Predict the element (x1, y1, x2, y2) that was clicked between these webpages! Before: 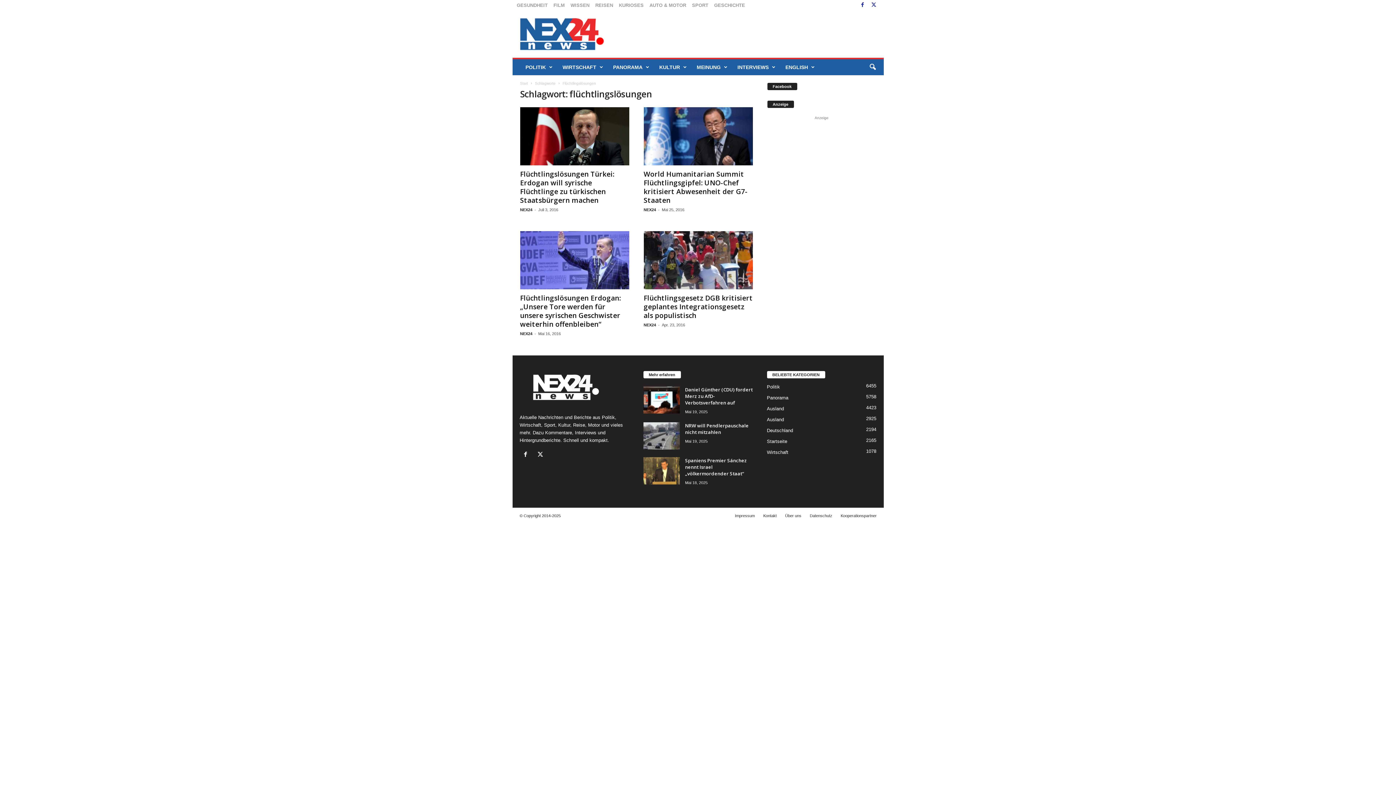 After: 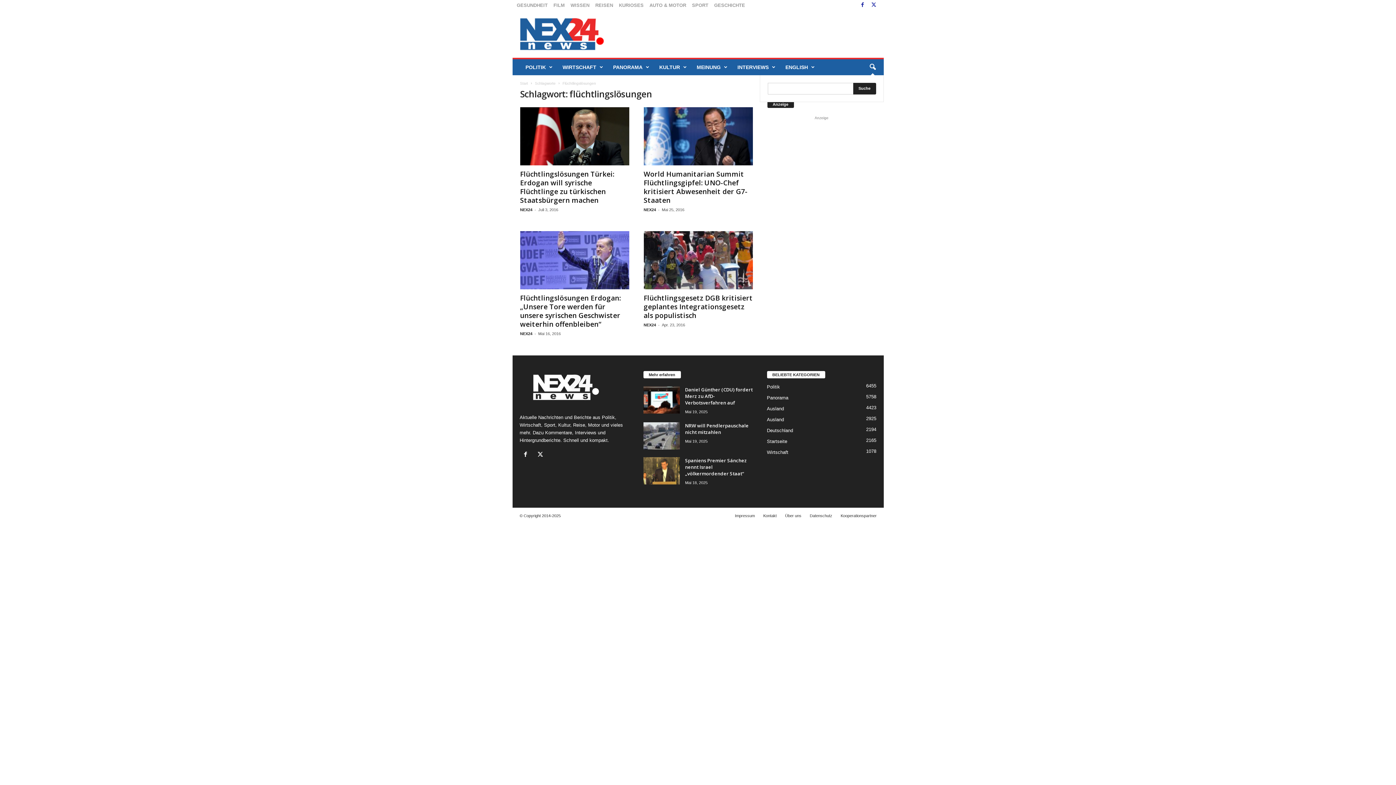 Action: bbox: (864, 59, 880, 75) label: search icon